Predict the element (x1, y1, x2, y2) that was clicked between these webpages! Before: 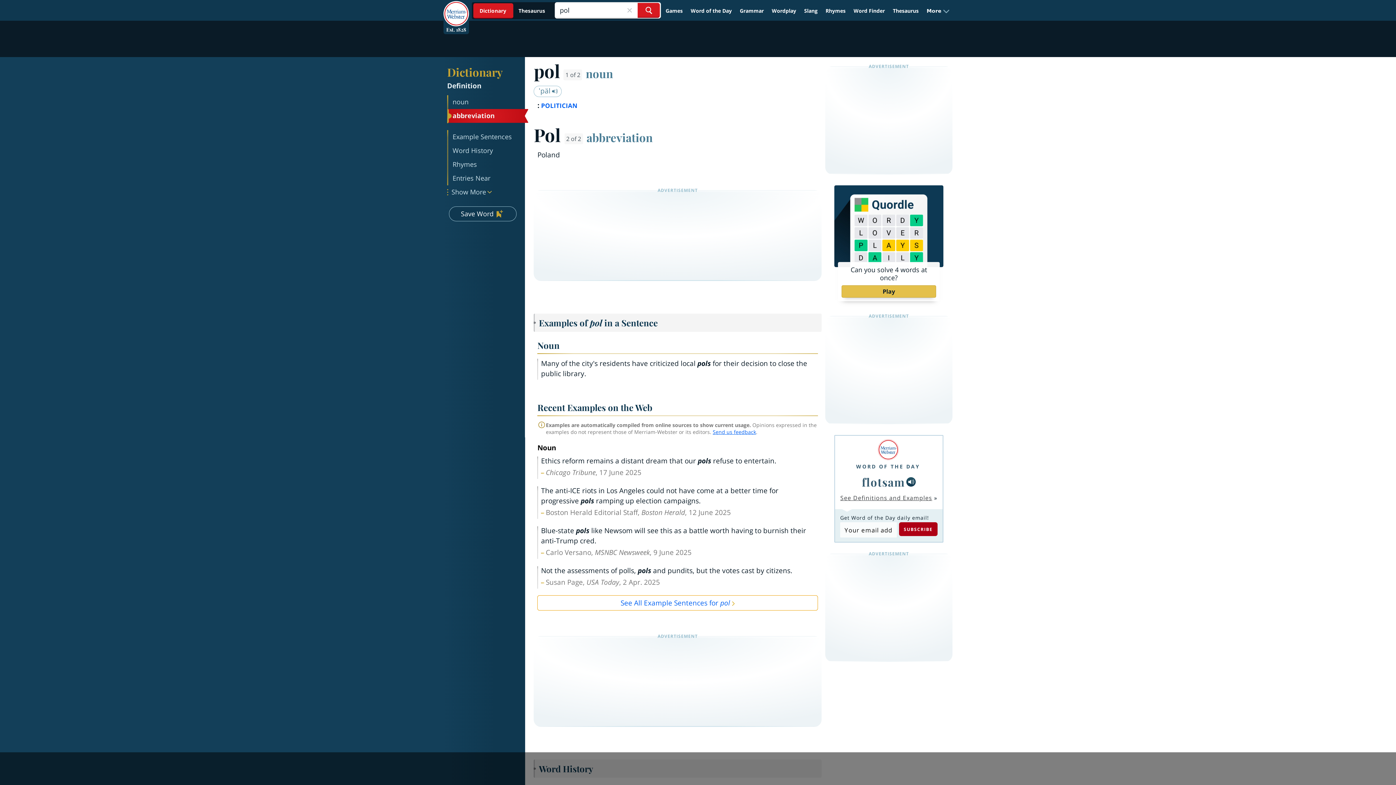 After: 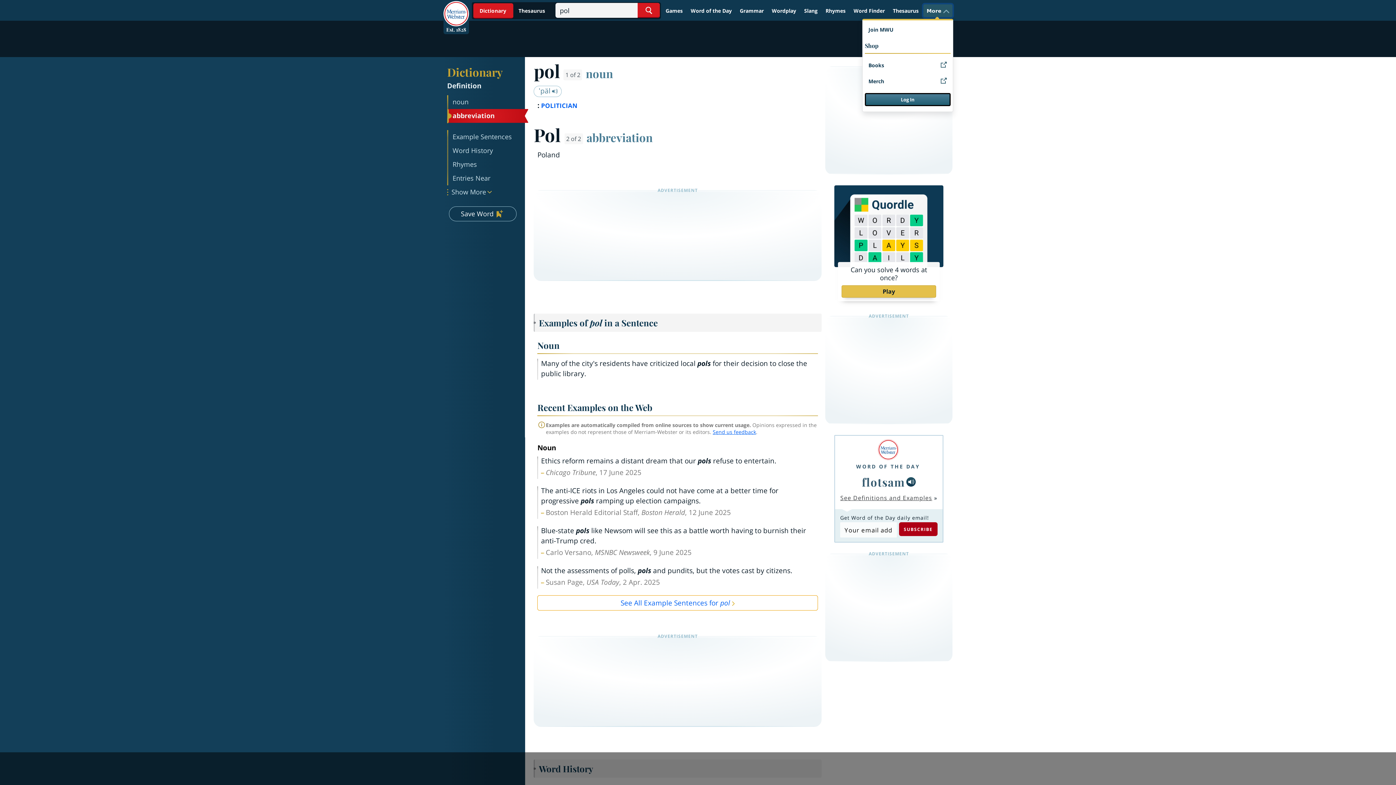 Action: label: More bbox: (923, 4, 952, 17)